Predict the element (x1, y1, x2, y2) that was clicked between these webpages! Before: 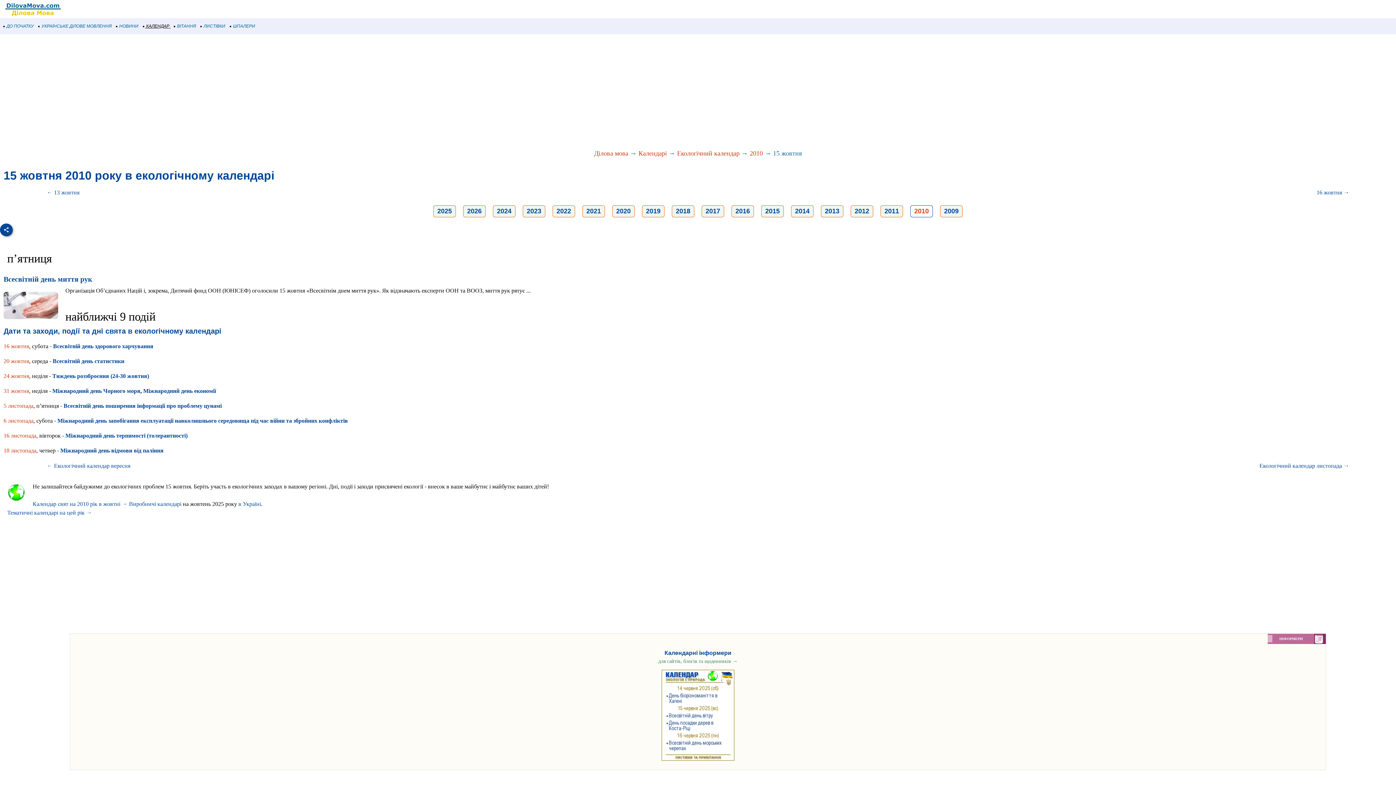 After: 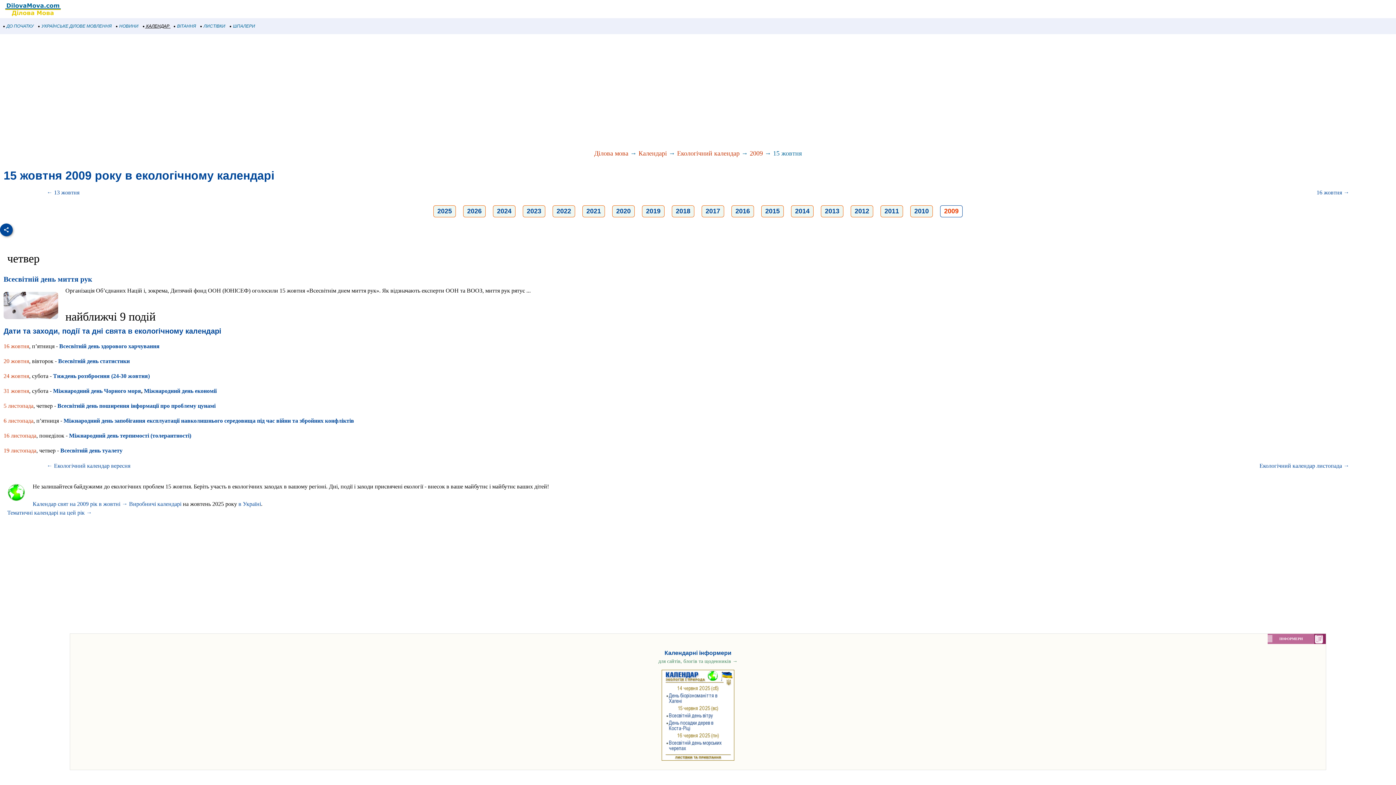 Action: bbox: (944, 207, 958, 214) label: 2009